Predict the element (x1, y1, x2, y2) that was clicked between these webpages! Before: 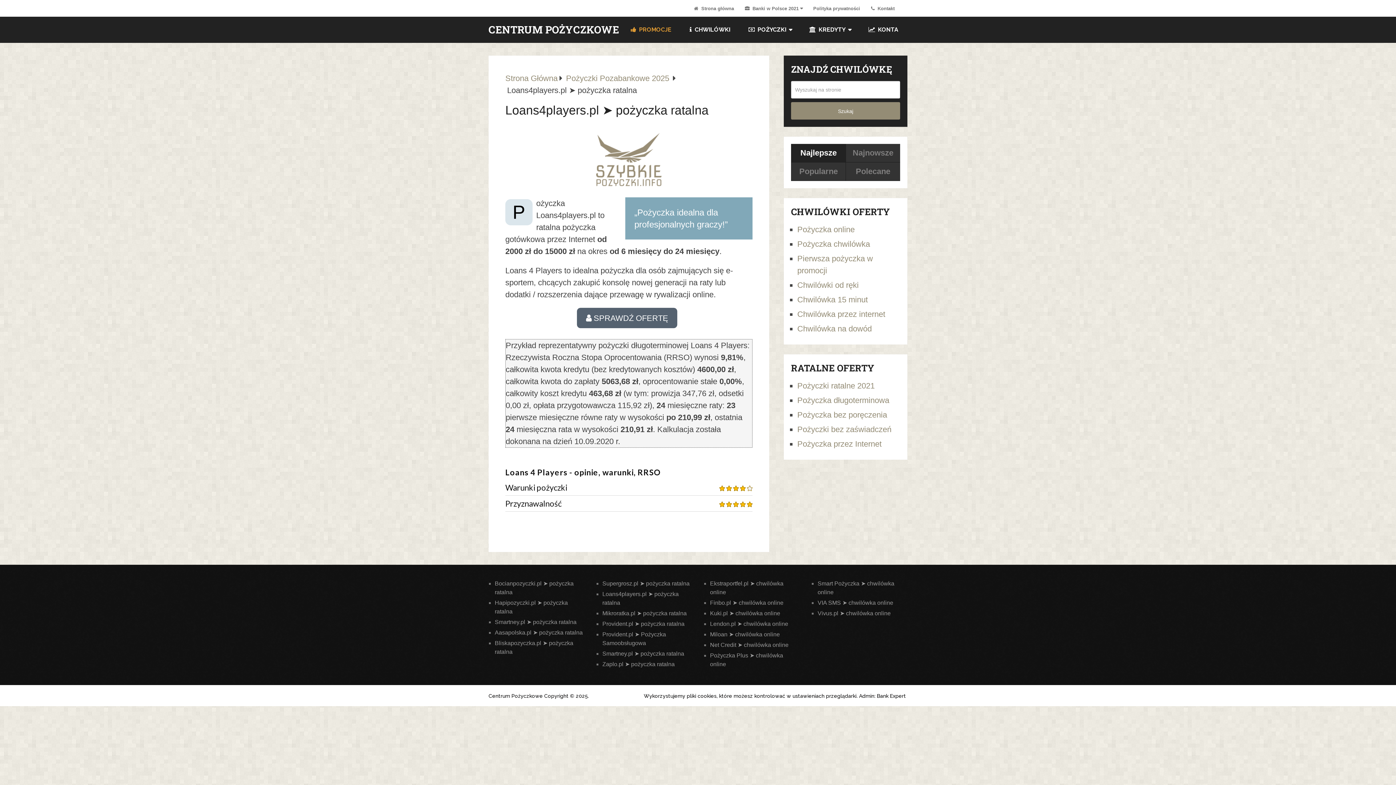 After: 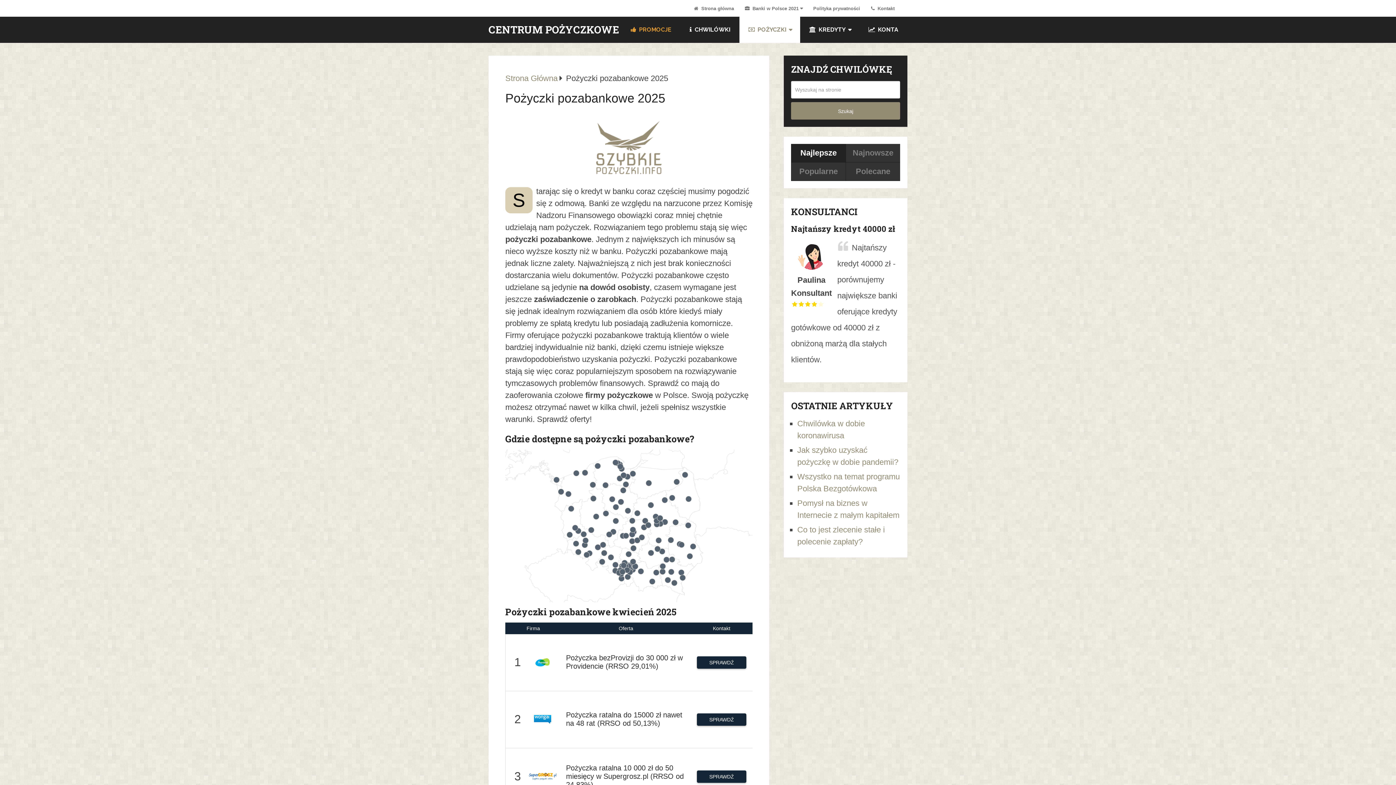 Action: label: Pożyczki Pozabankowe 2025 bbox: (566, 73, 669, 82)